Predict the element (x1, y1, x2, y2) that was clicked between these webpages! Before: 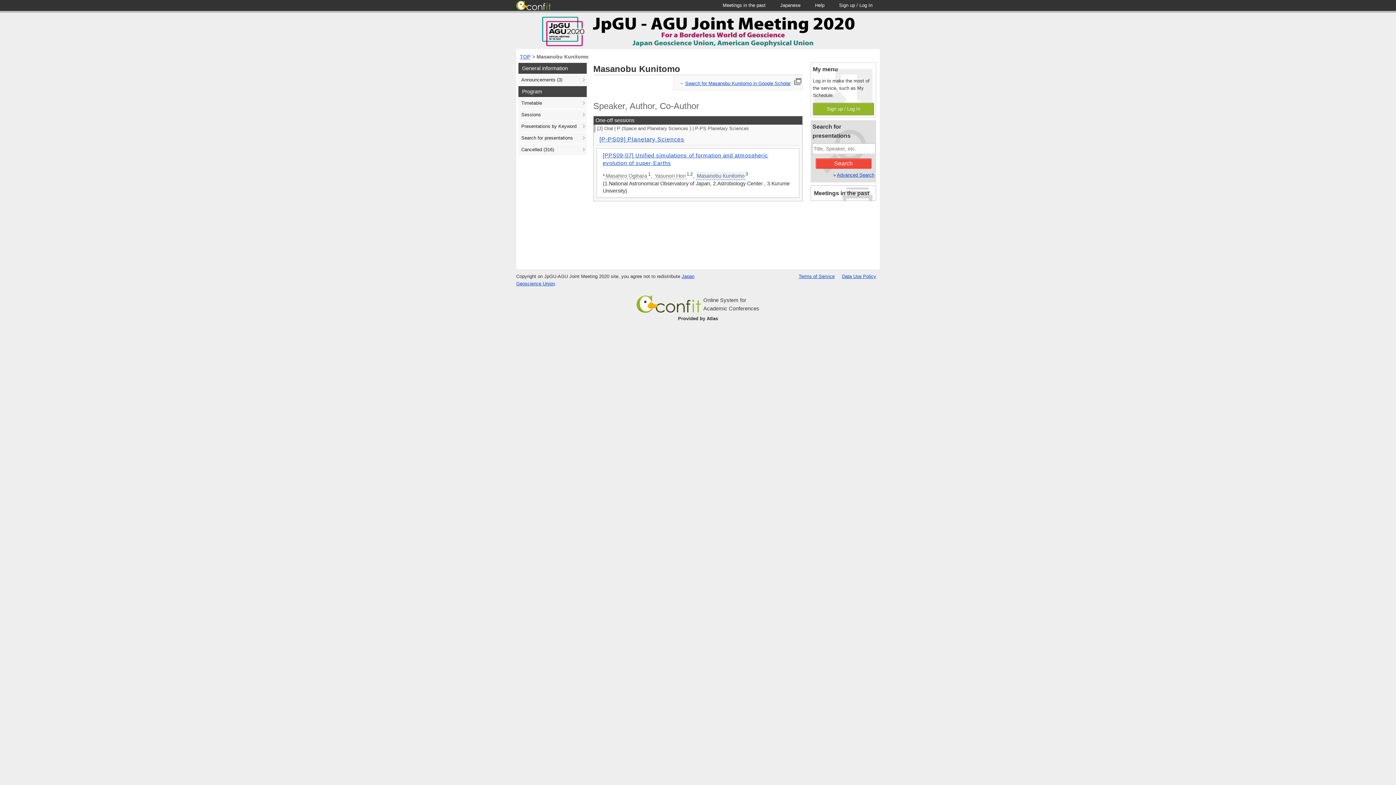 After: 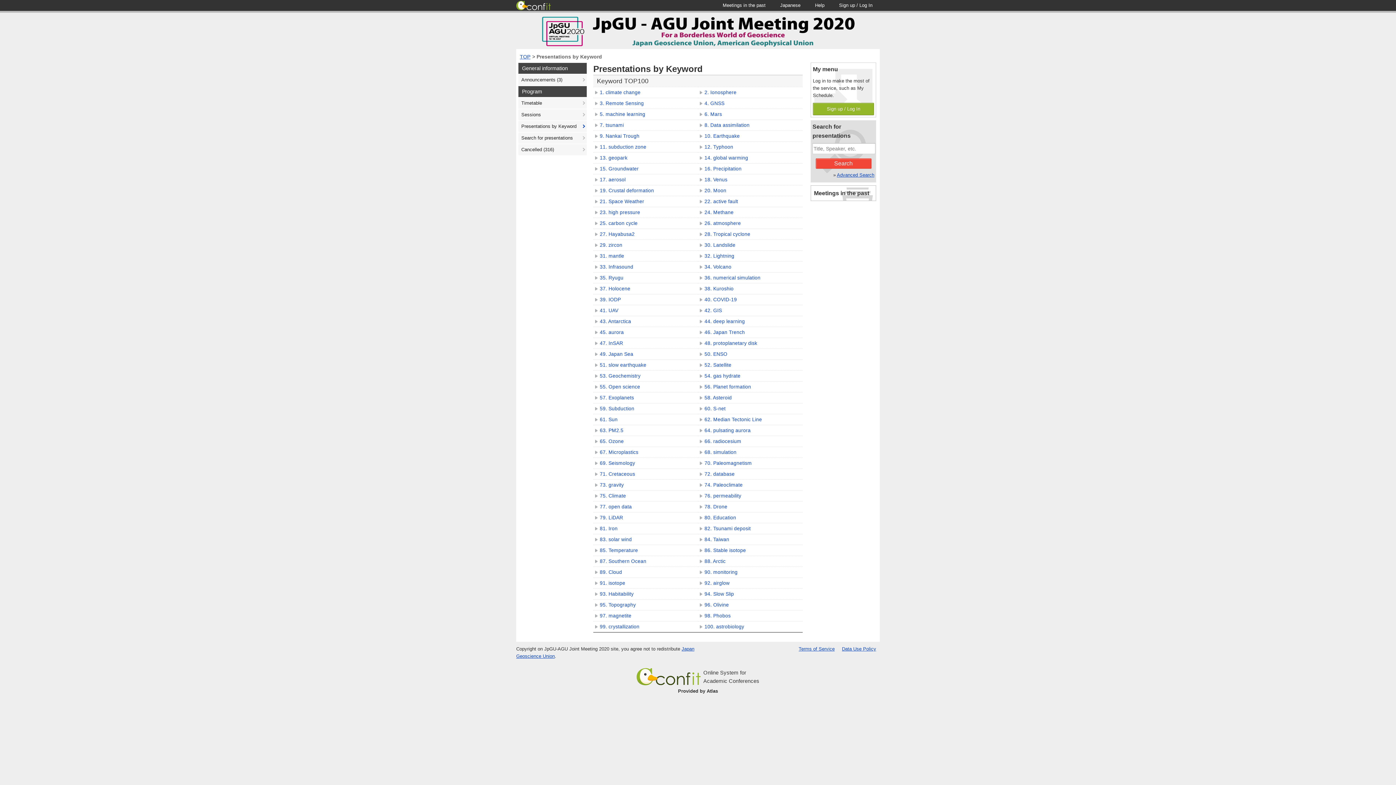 Action: bbox: (518, 121, 586, 132) label: Presentations by Keyword